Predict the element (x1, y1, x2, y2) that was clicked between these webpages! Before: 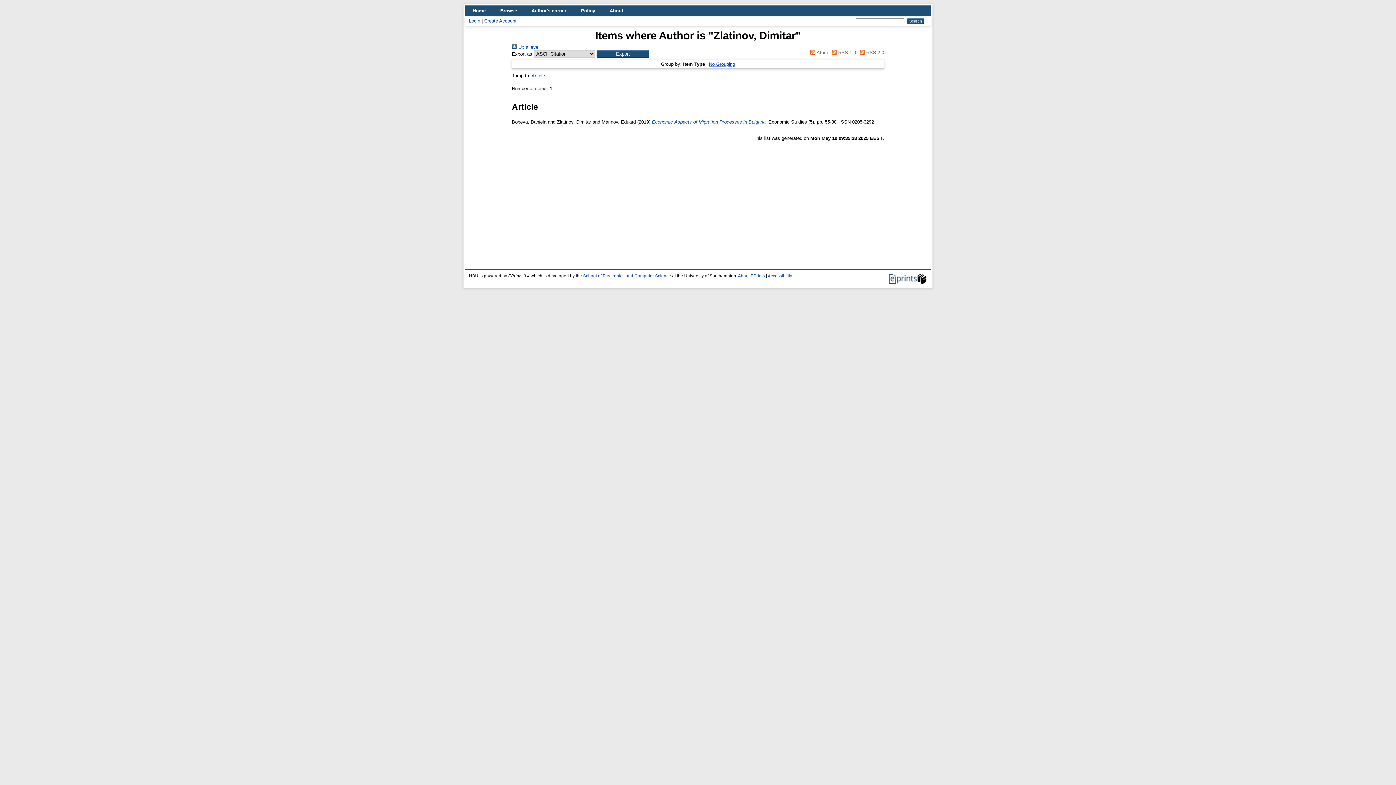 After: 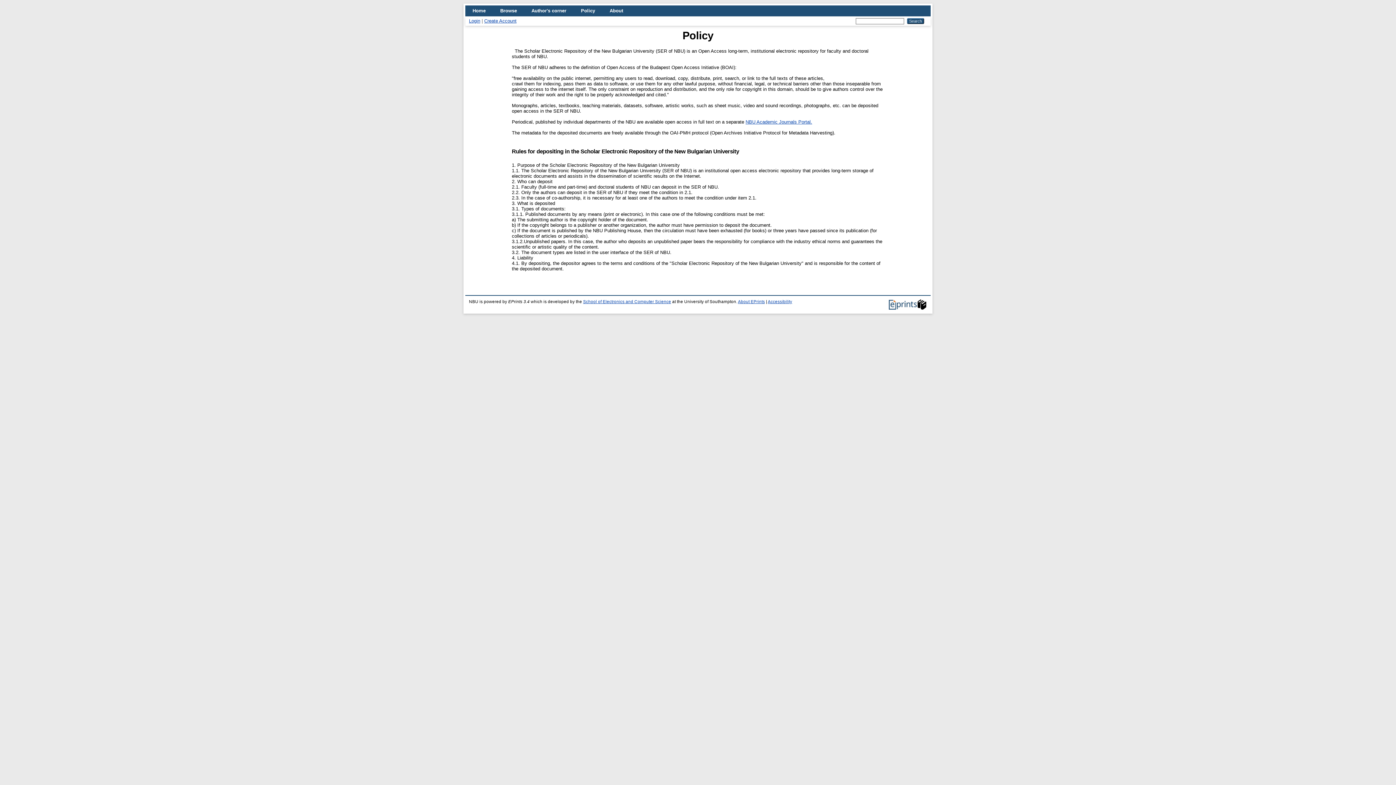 Action: bbox: (573, 5, 602, 16) label: Policy